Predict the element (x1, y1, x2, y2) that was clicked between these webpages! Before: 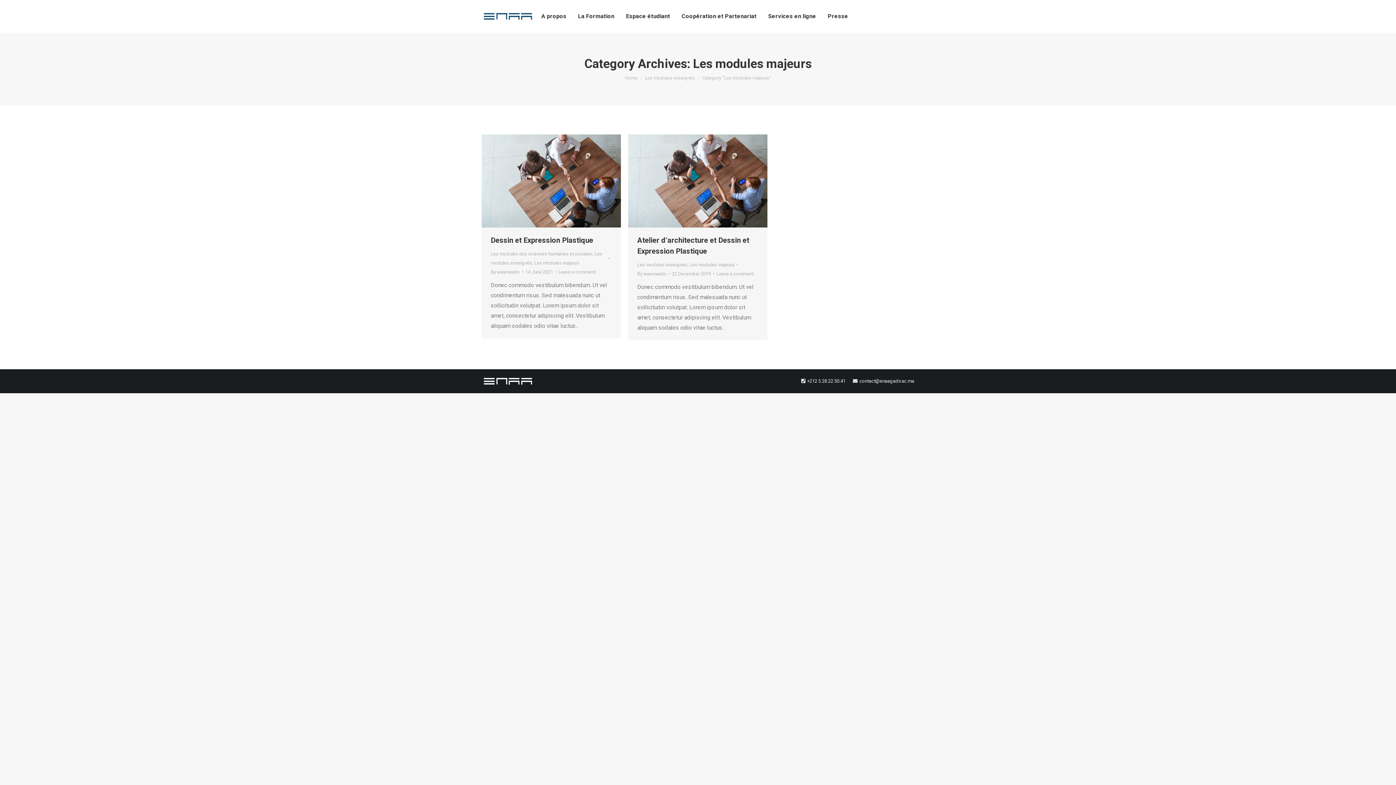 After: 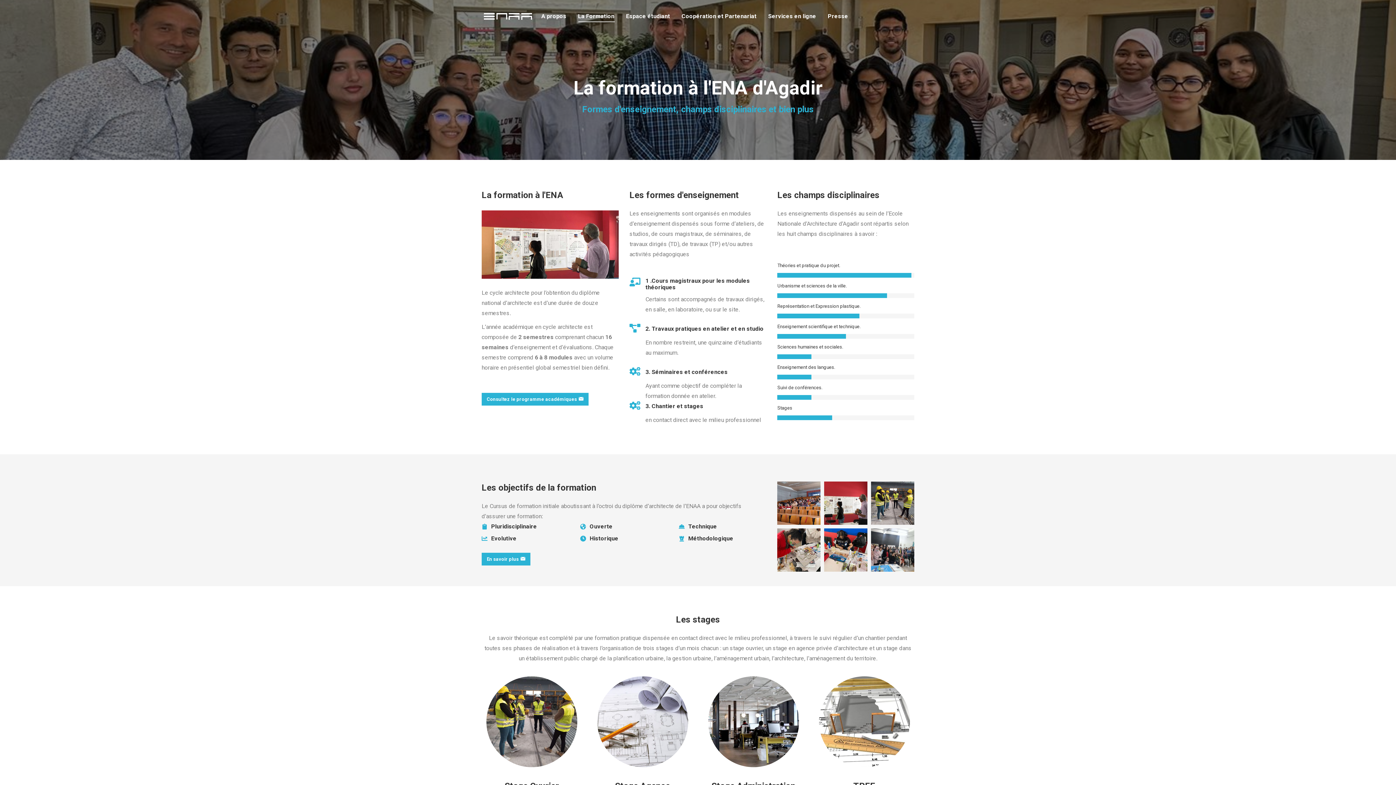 Action: bbox: (578, 11, 614, 21) label: La Formation